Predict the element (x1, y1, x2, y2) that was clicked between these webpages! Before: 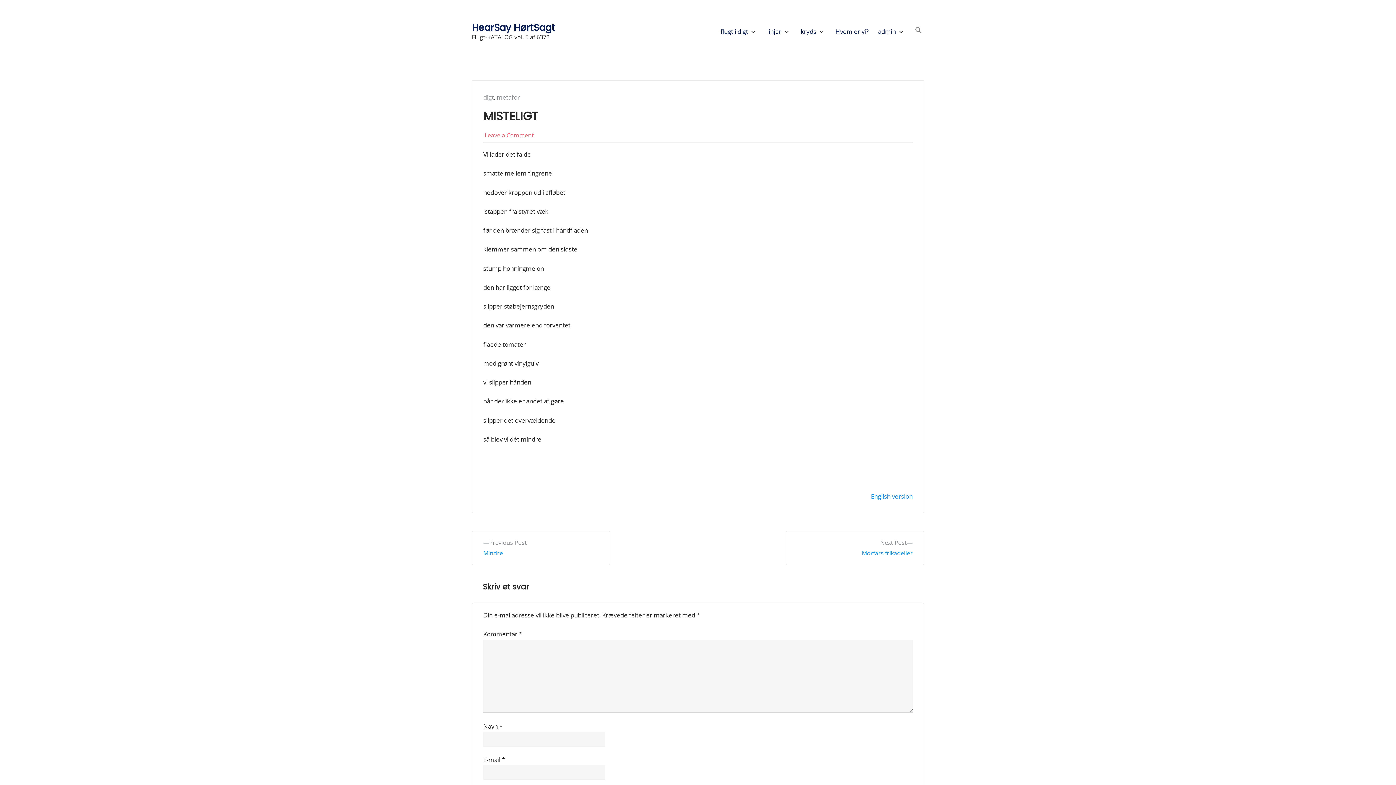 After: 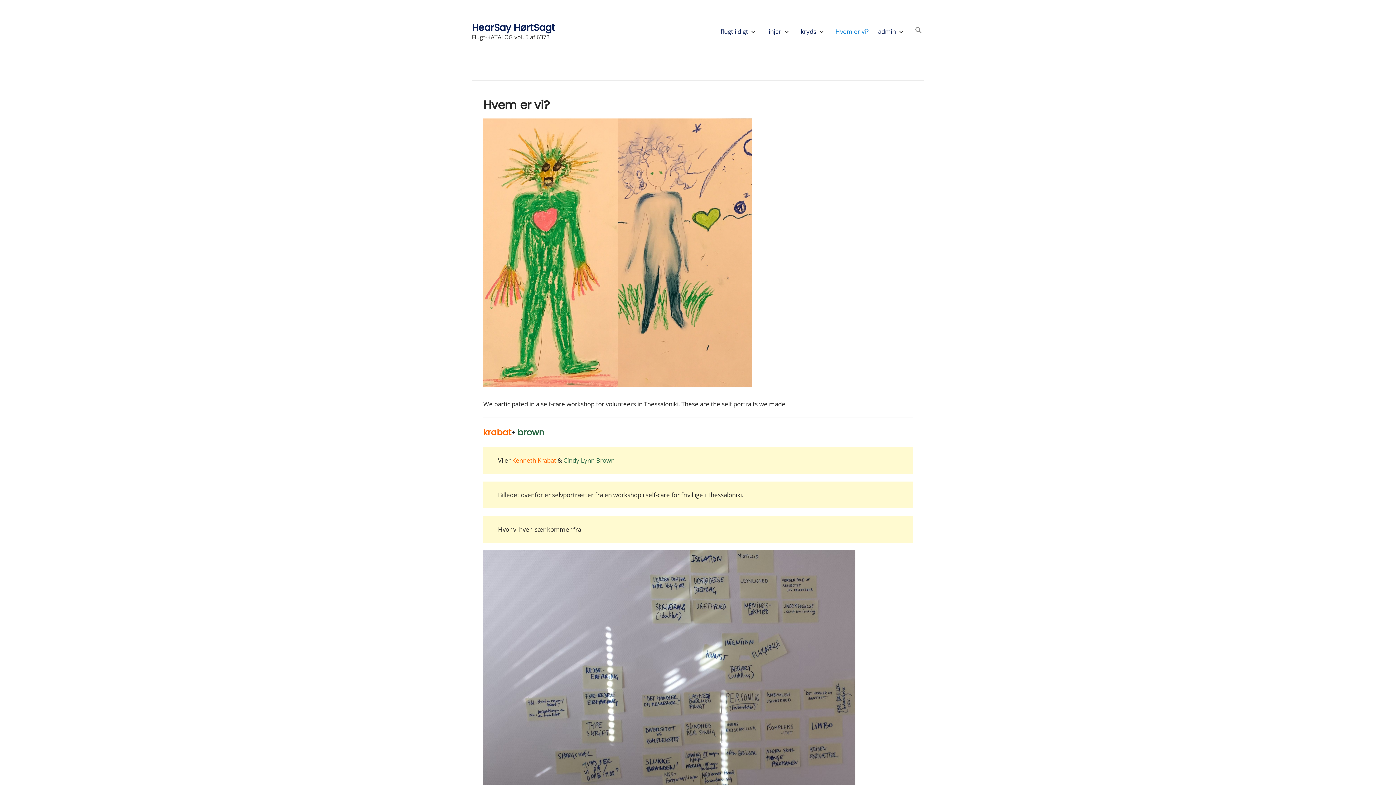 Action: bbox: (835, 27, 868, 35) label: Hvem er vi?